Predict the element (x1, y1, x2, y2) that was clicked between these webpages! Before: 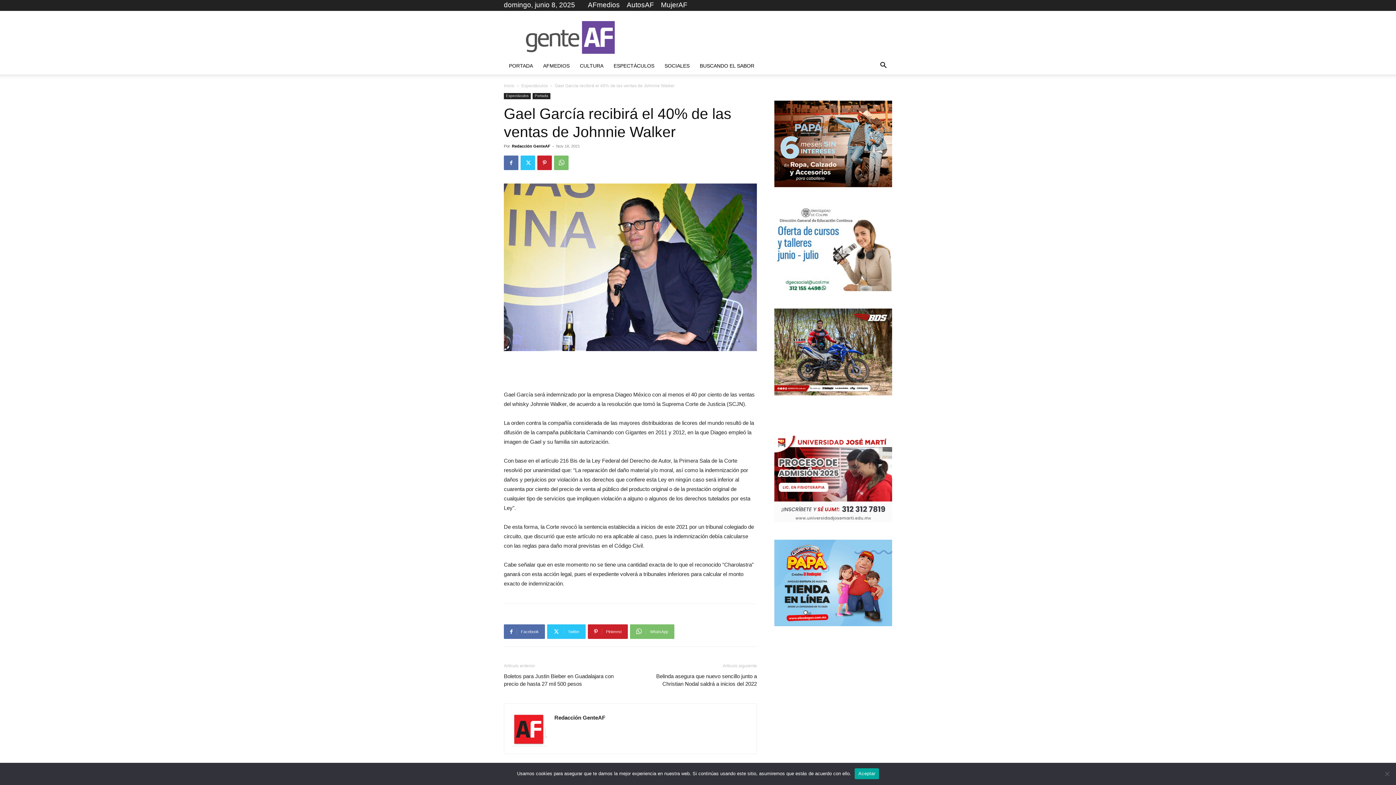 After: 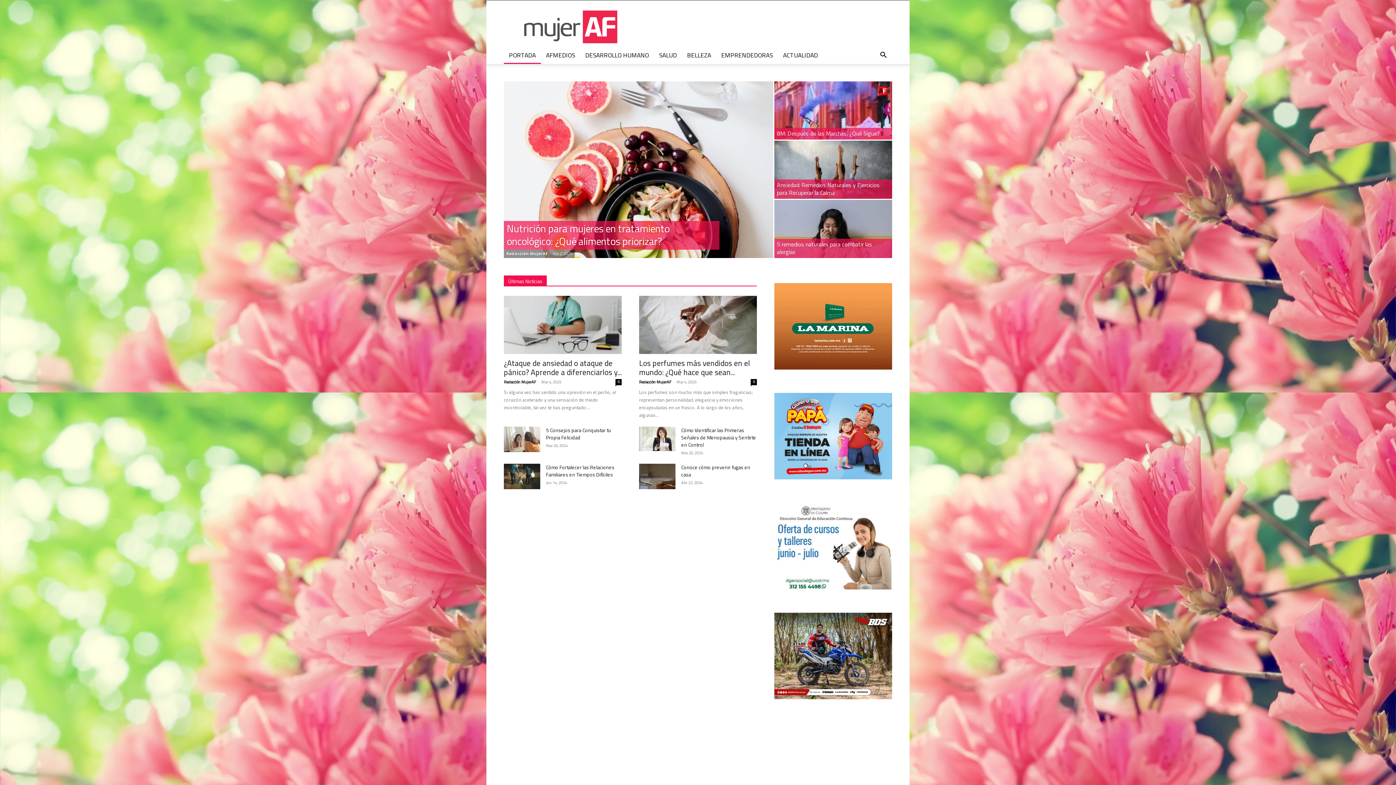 Action: bbox: (661, 1, 687, 8) label: MujerAF